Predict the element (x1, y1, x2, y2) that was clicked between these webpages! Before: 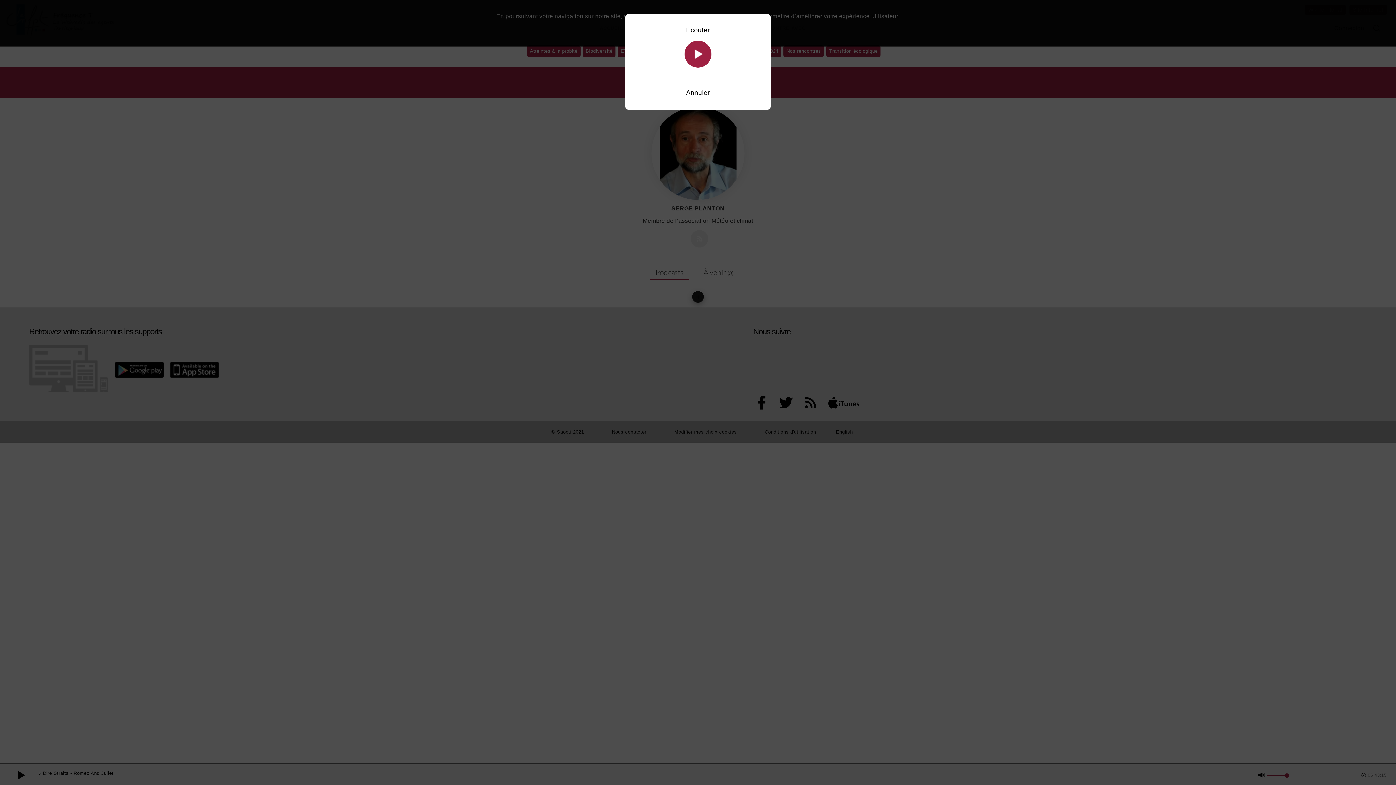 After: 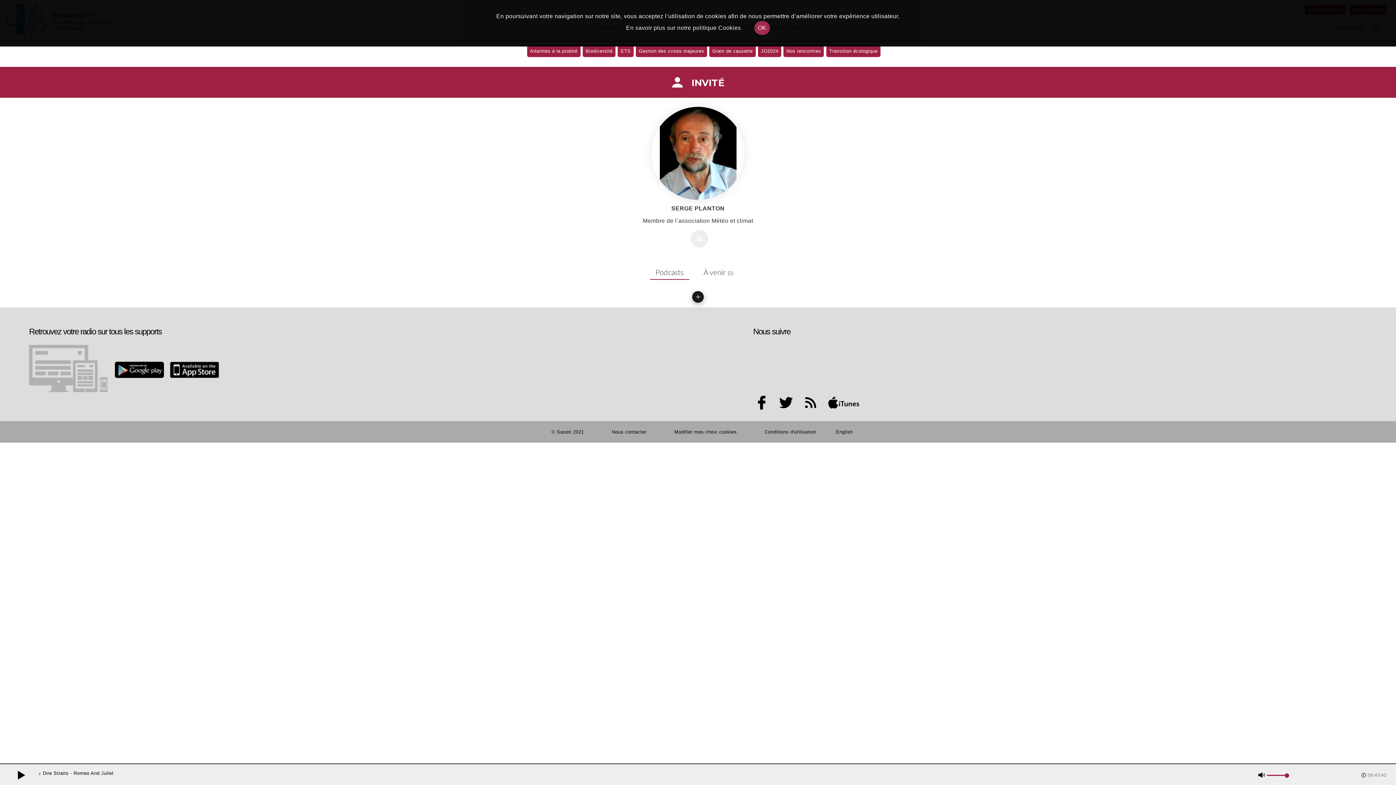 Action: bbox: (686, 89, 710, 96) label: Annuler